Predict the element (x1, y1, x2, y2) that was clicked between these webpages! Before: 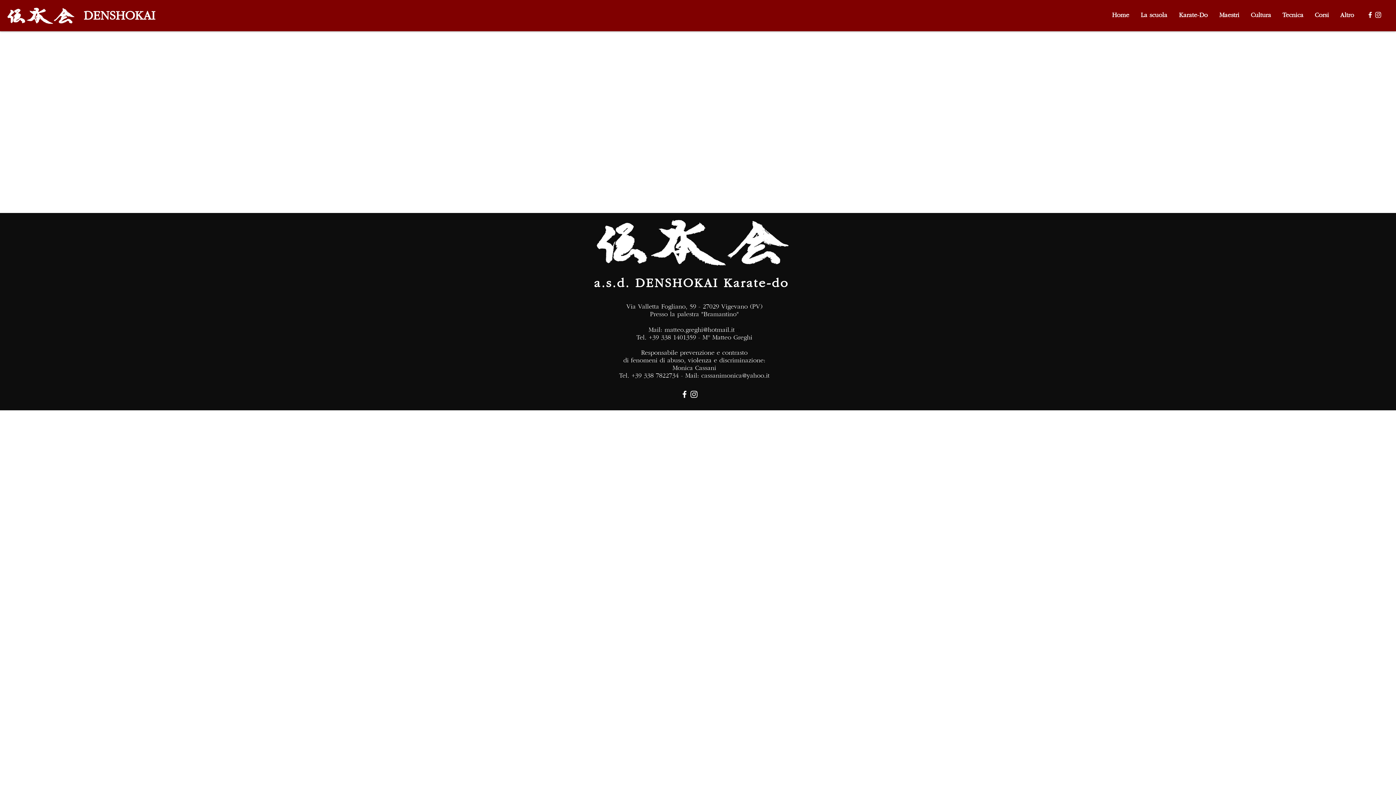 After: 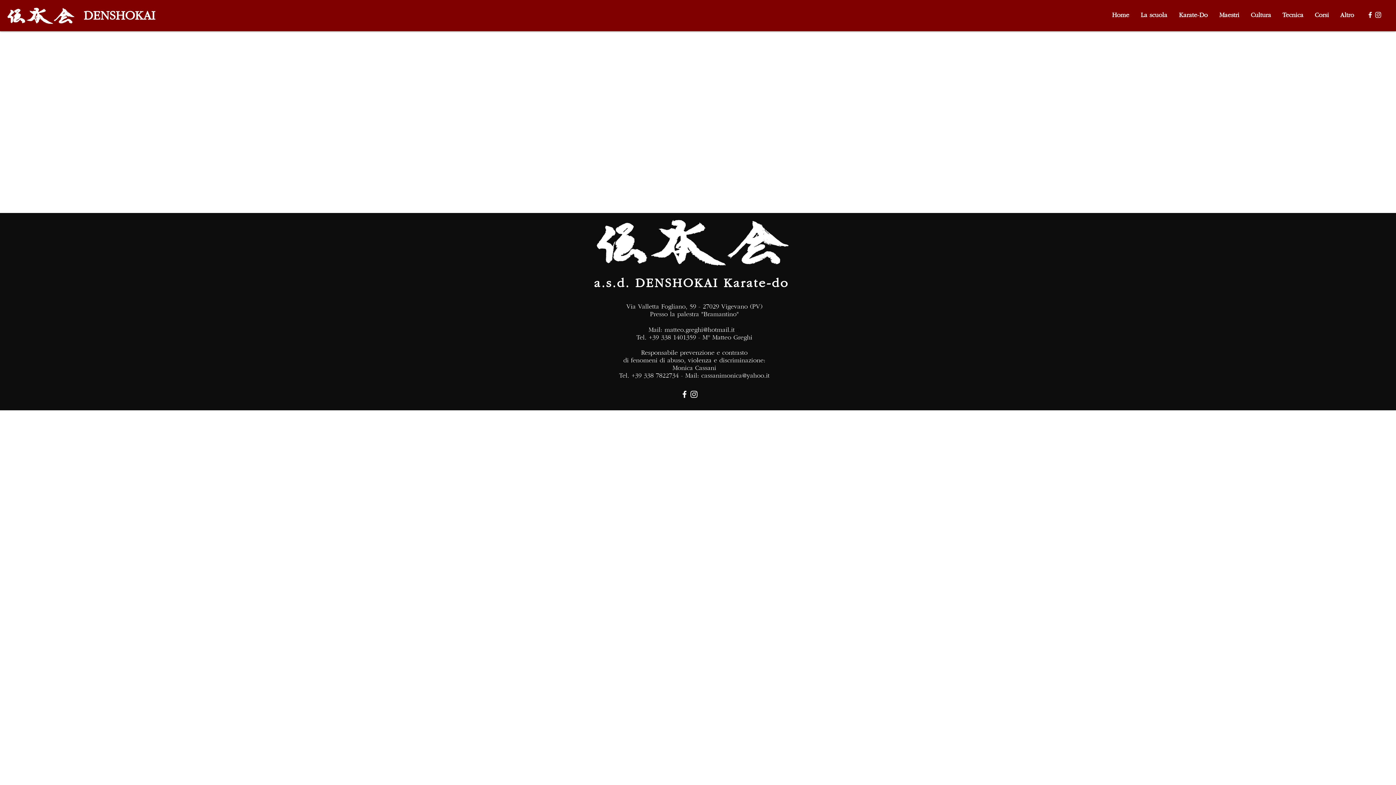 Action: label: Cultura bbox: (1245, 8, 1277, 22)